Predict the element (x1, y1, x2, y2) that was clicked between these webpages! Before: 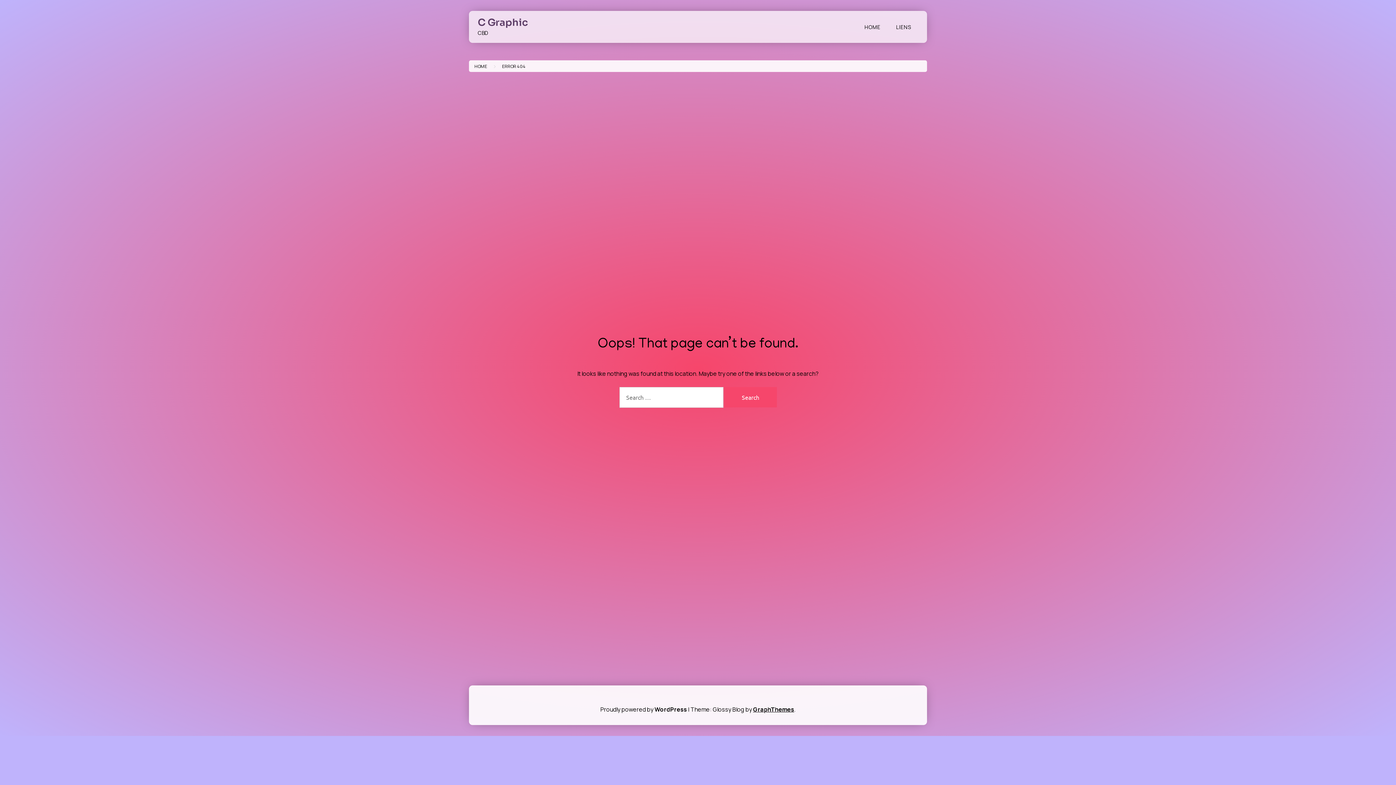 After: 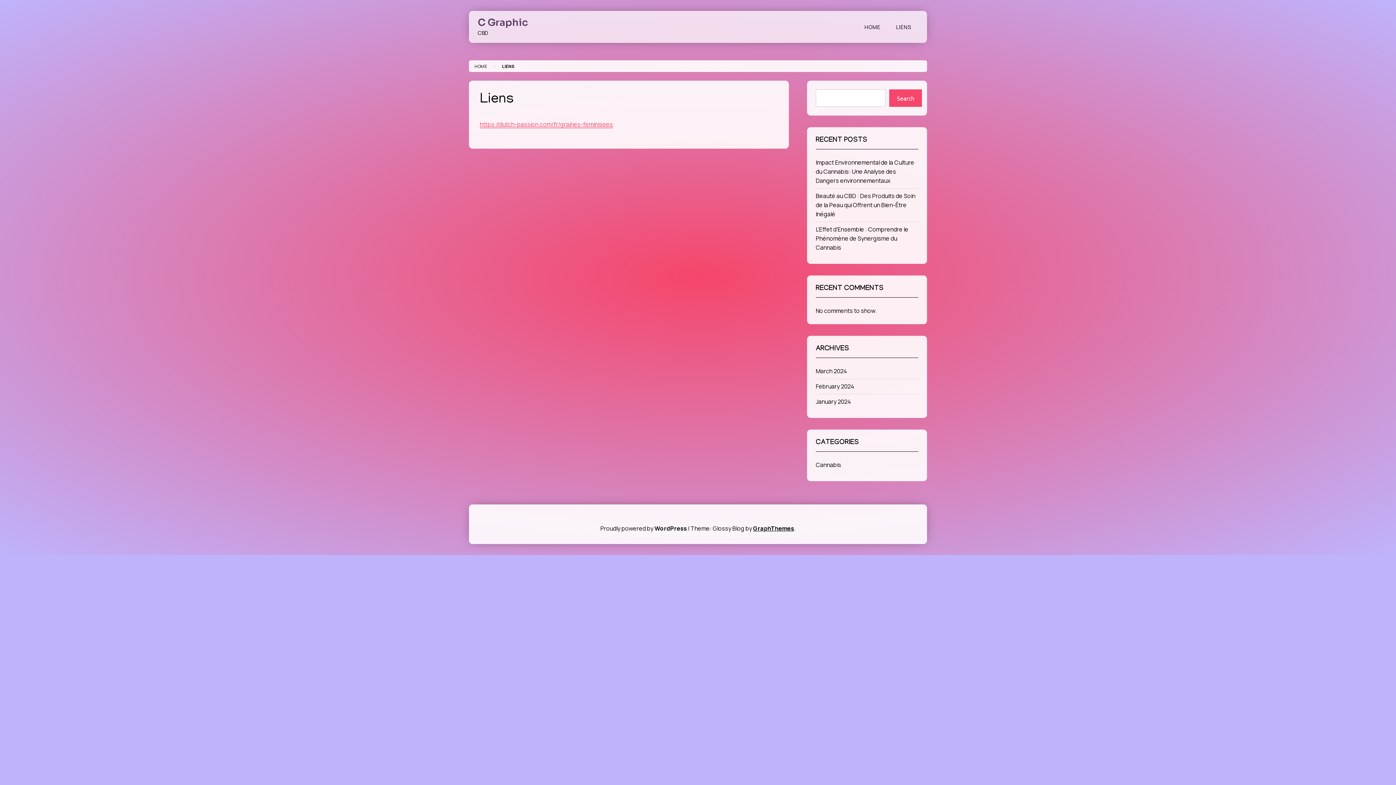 Action: bbox: (889, 19, 918, 34) label: LIENS